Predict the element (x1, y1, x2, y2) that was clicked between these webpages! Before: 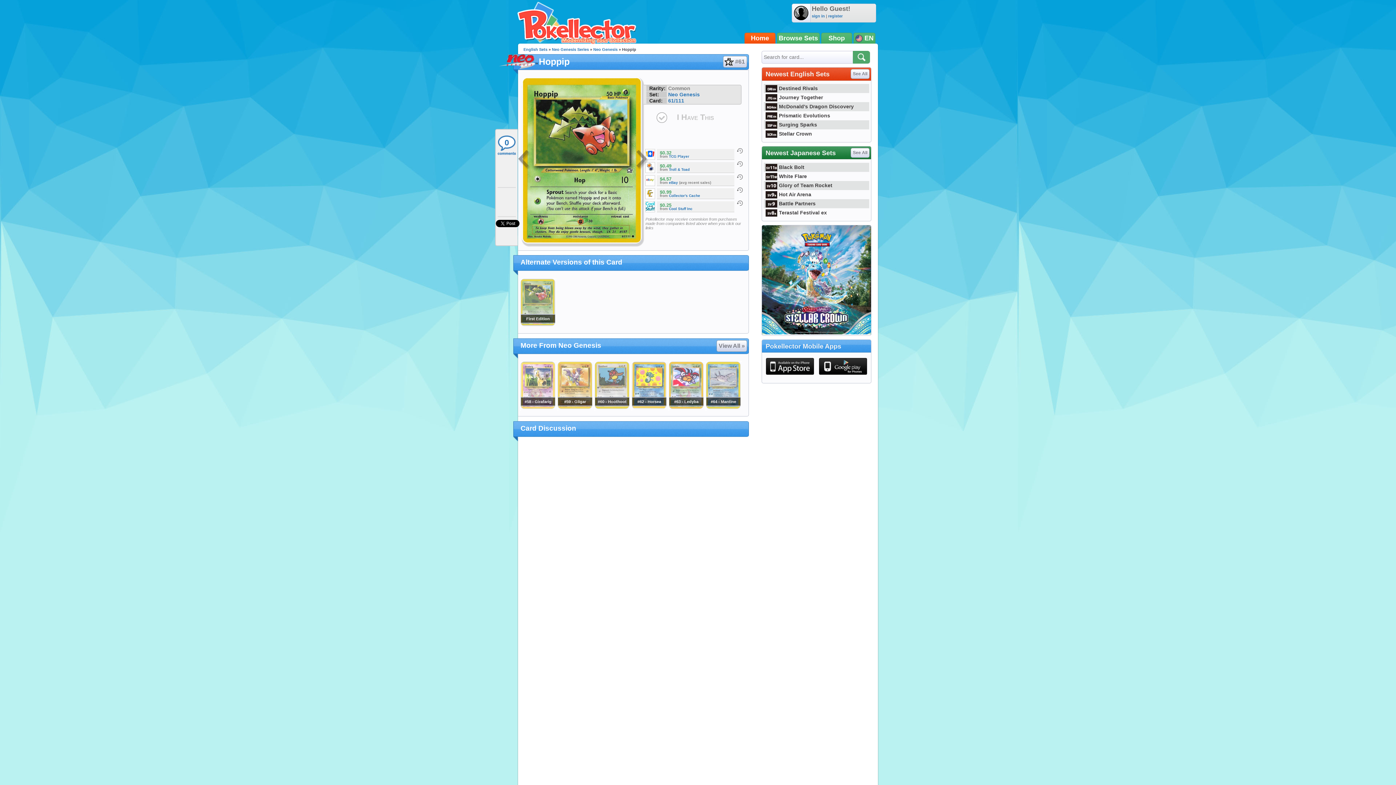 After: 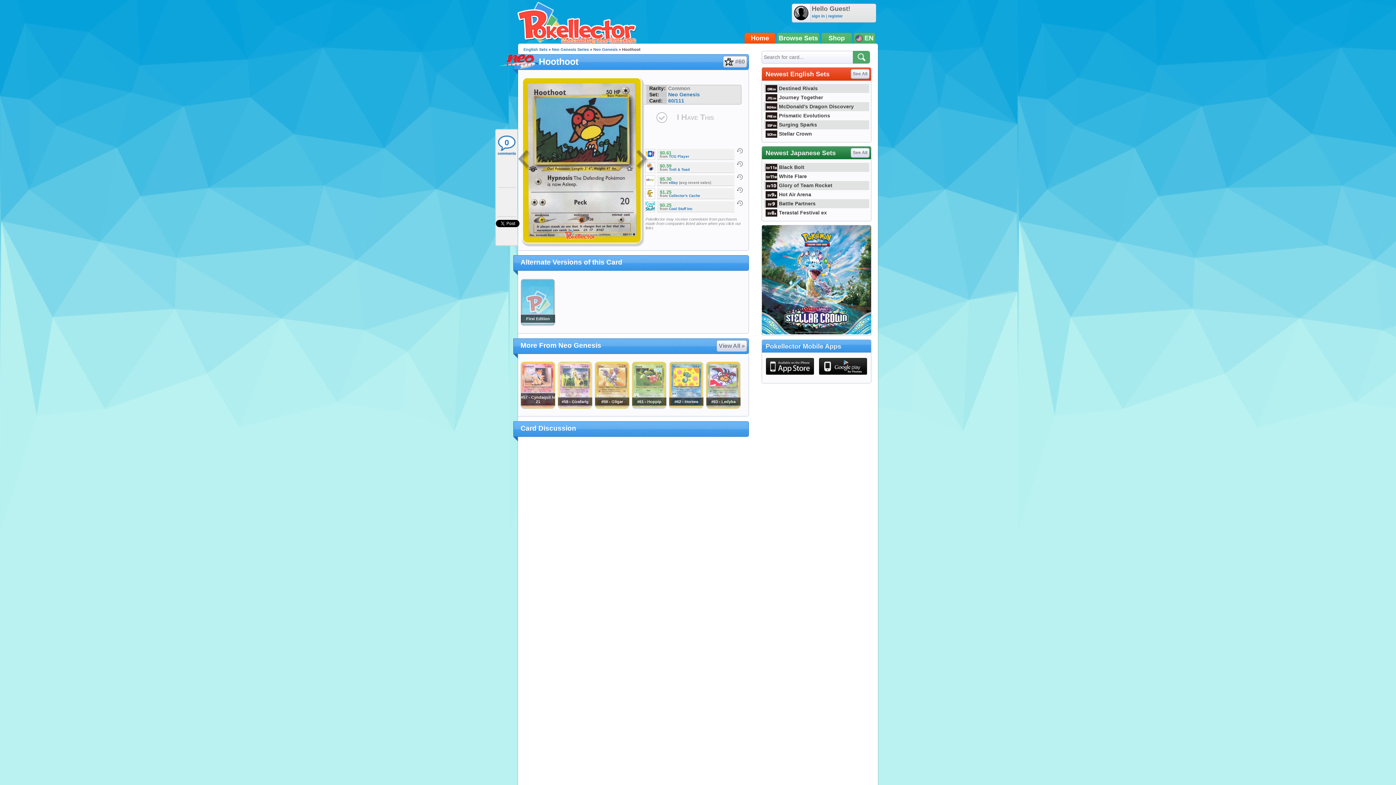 Action: bbox: (594, 404, 629, 410)